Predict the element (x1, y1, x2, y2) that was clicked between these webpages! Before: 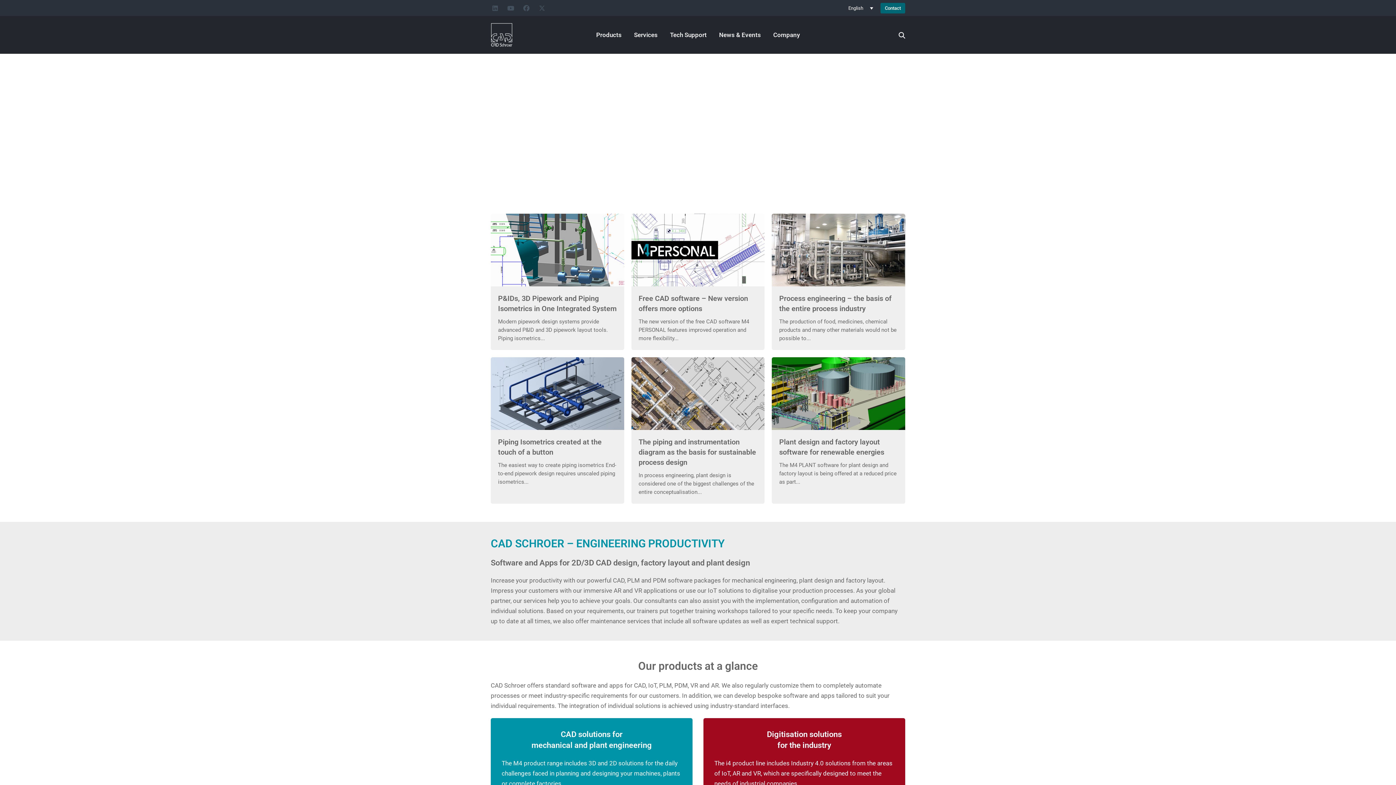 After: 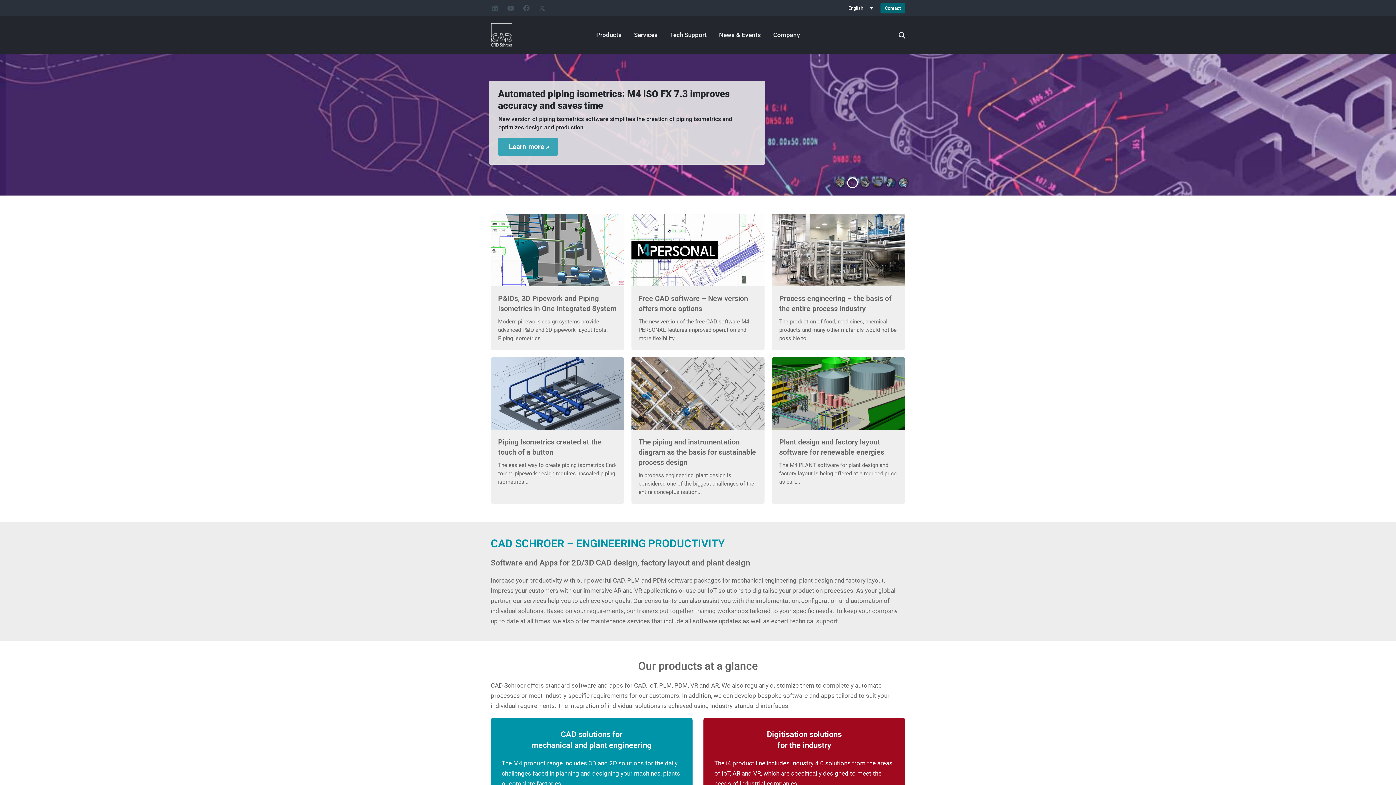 Action: bbox: (489, 1, 501, 14) label: Linkedin